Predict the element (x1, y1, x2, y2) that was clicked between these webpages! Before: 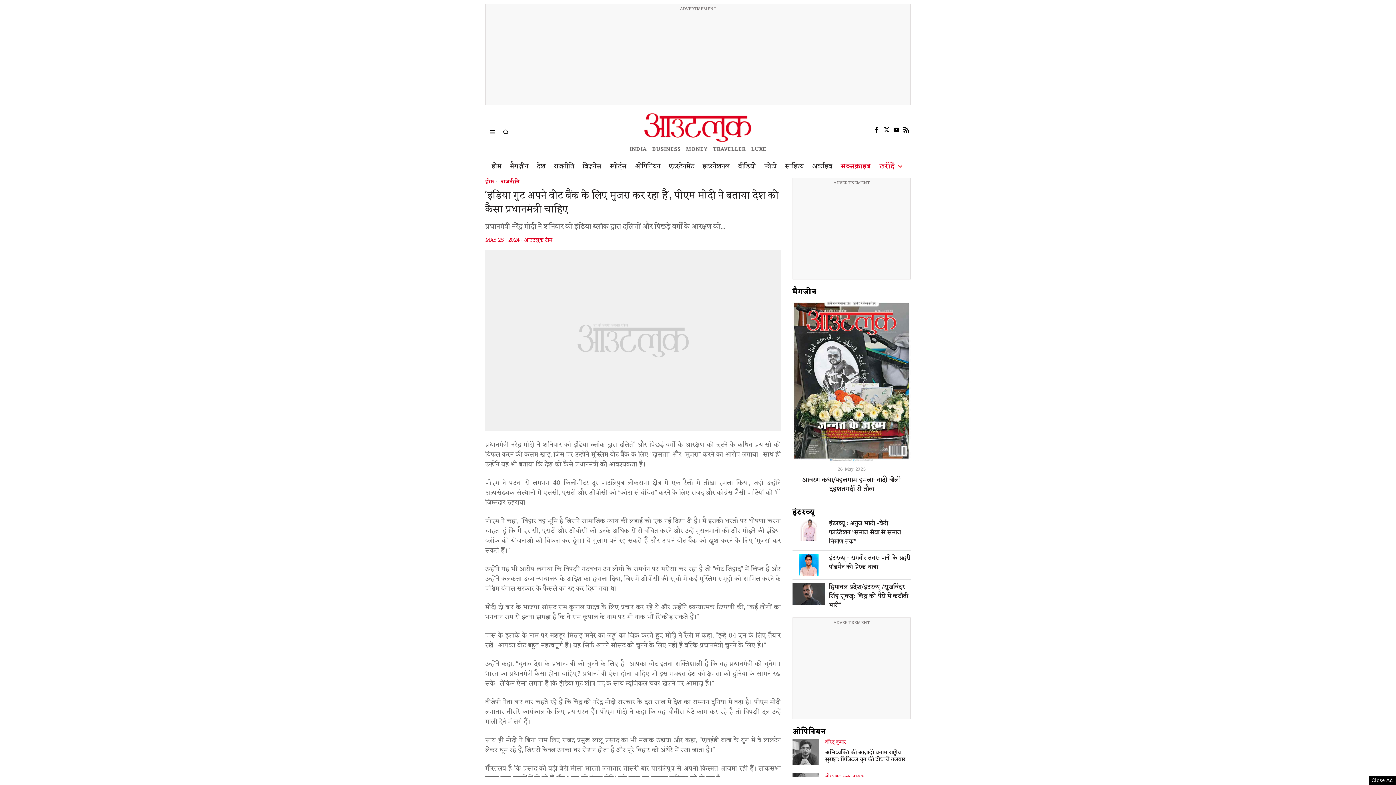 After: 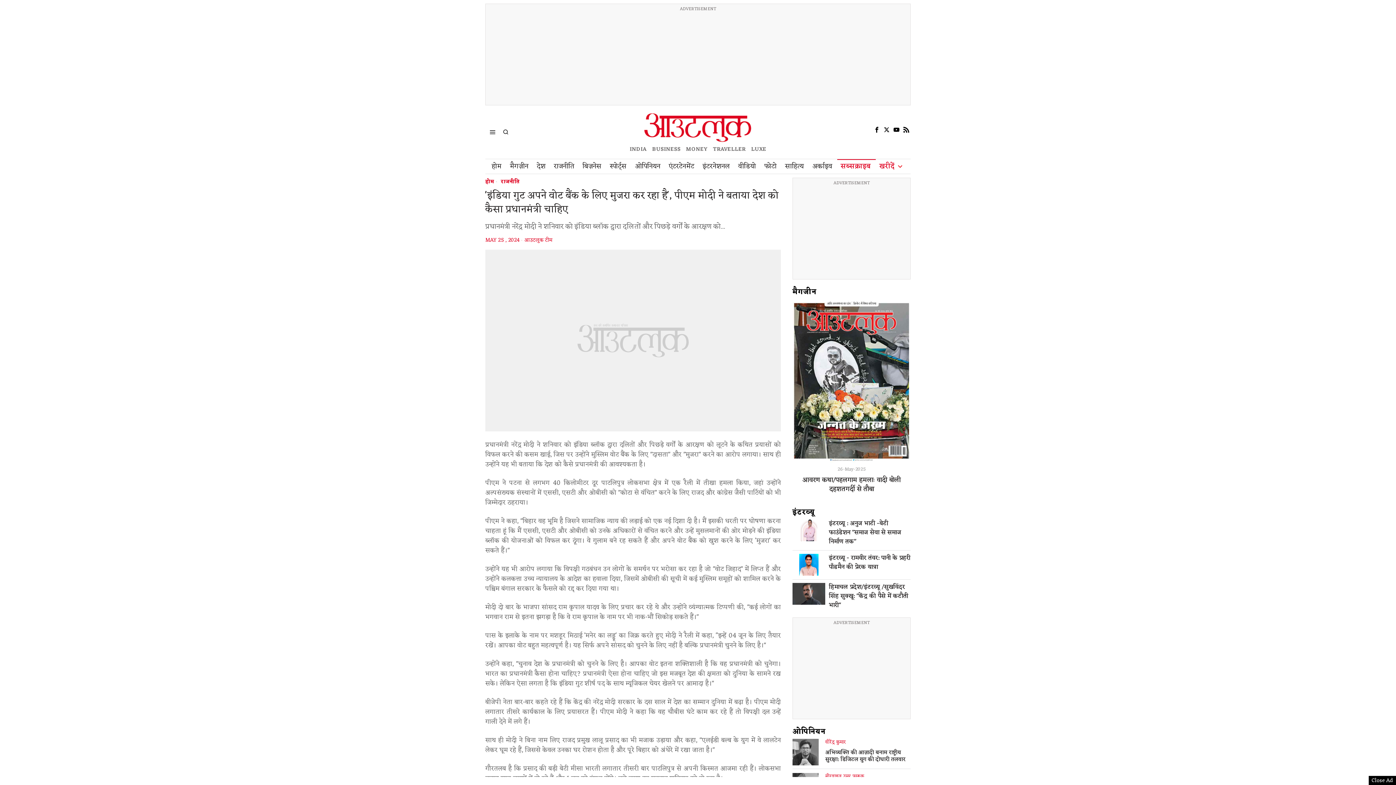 Action: label: सब्सक्राइब bbox: (837, 159, 875, 173)